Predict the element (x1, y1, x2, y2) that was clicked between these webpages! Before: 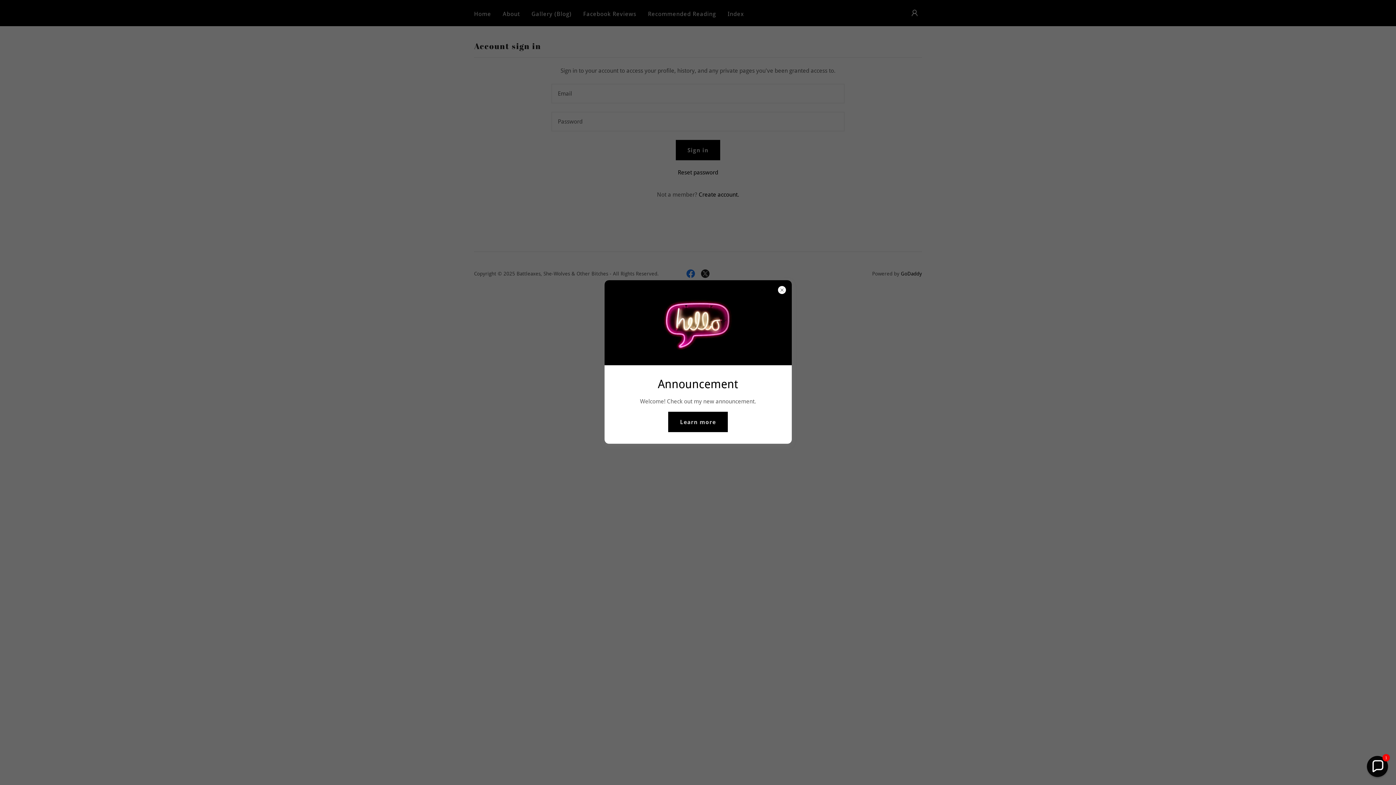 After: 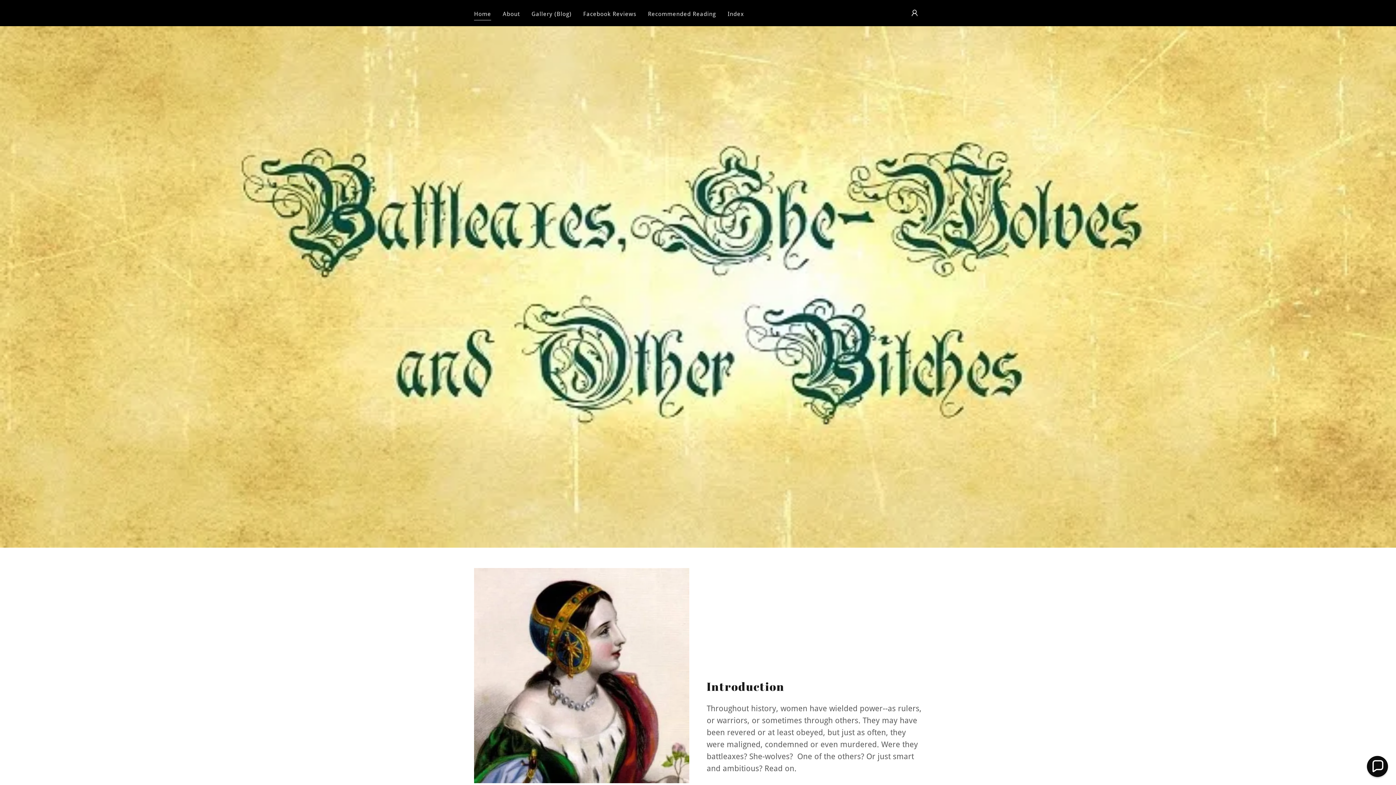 Action: bbox: (668, 412, 727, 432) label: Learn more